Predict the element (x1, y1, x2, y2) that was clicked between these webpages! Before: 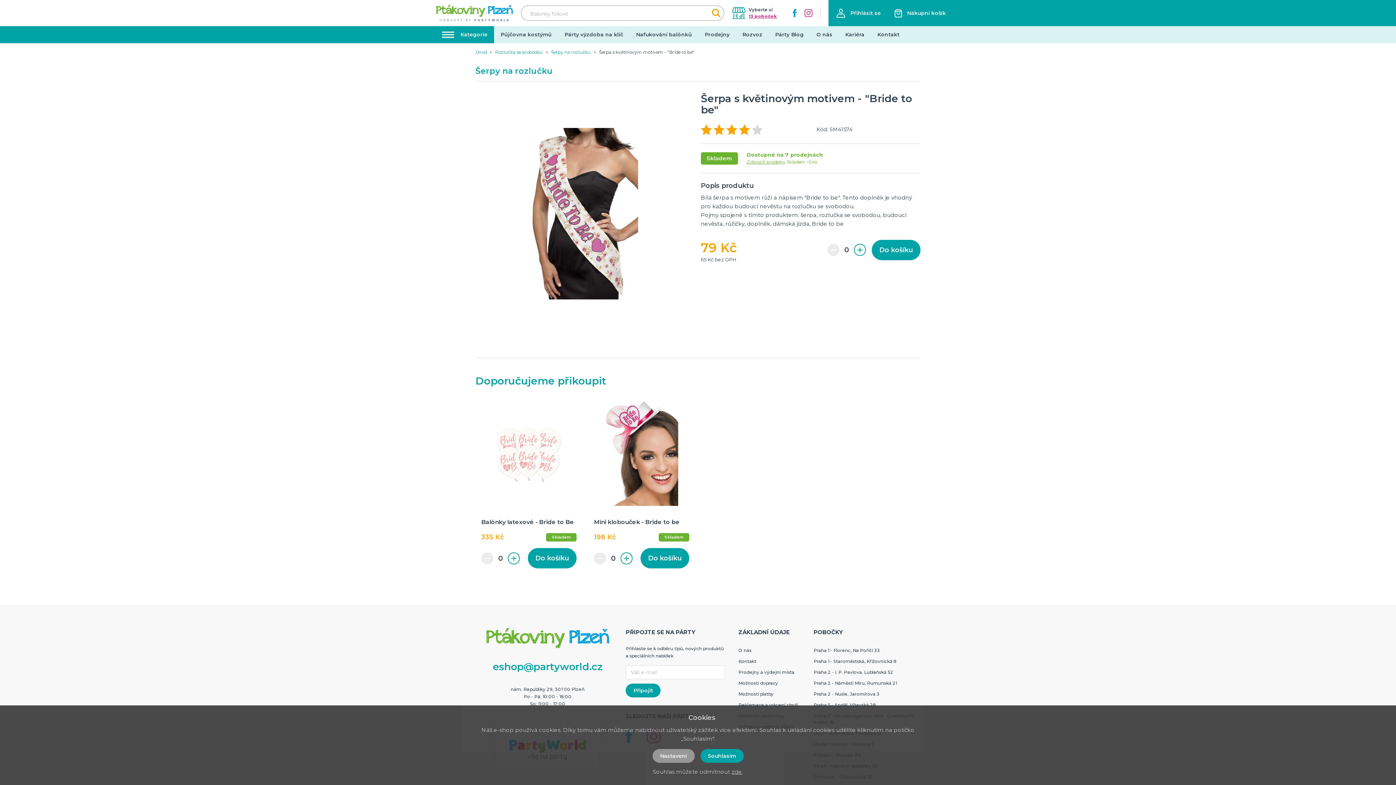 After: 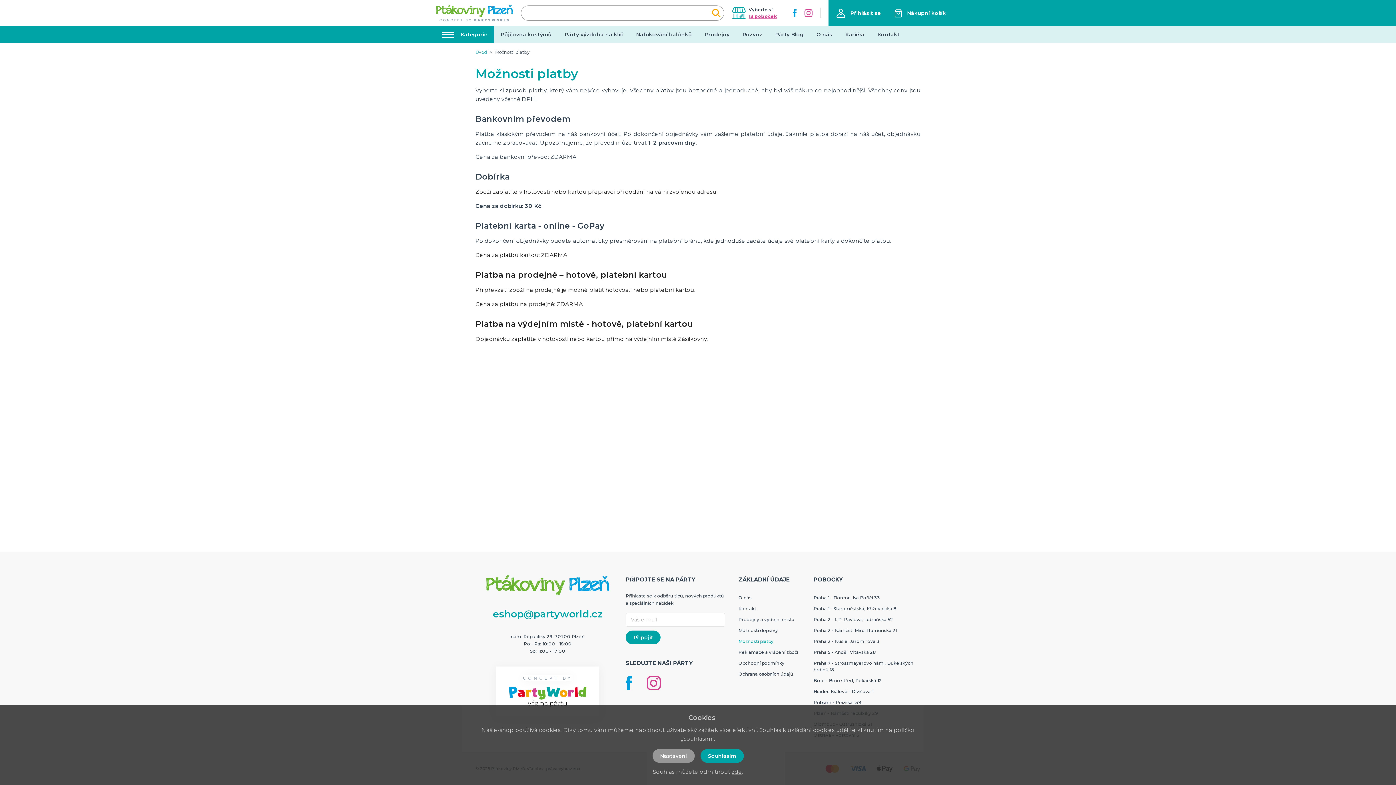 Action: bbox: (738, 691, 773, 697) label: Možnosti platby